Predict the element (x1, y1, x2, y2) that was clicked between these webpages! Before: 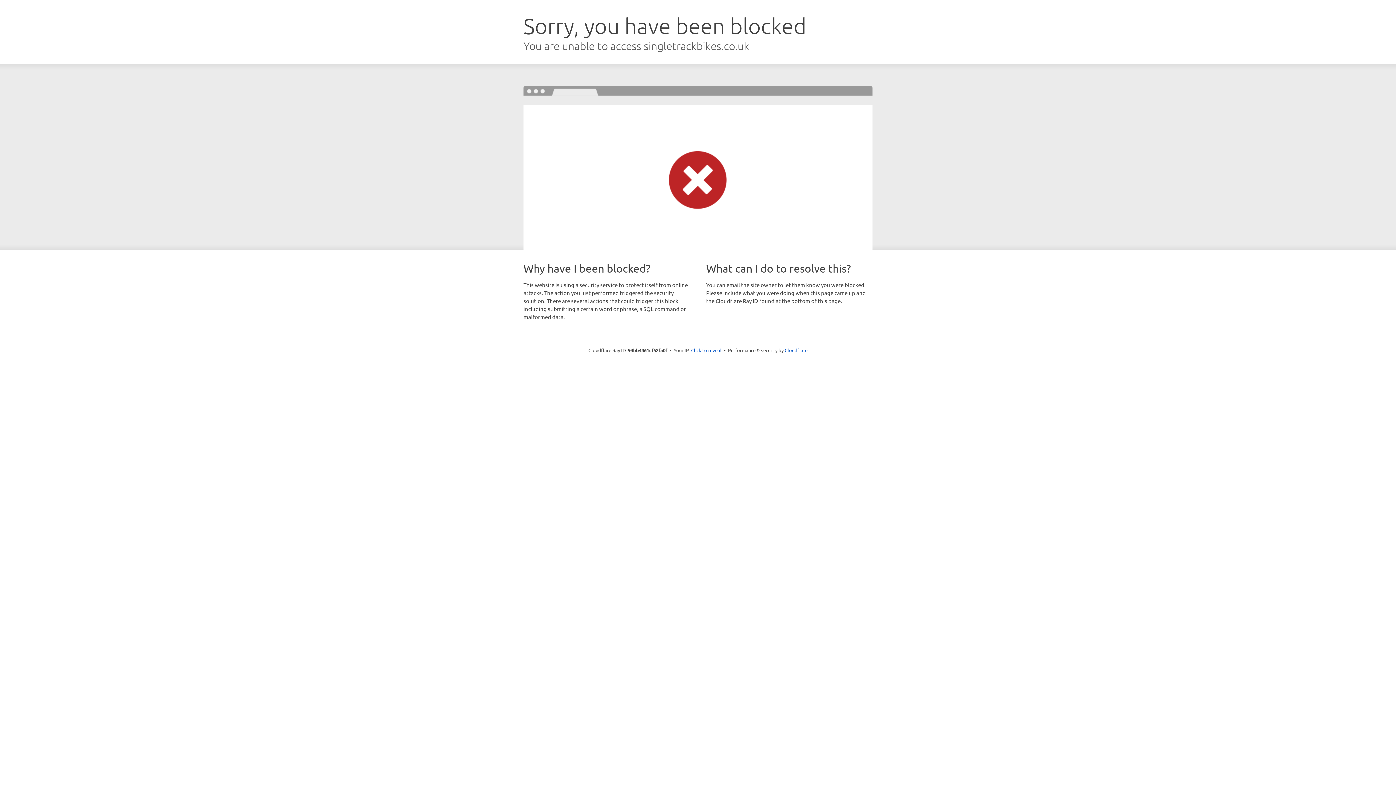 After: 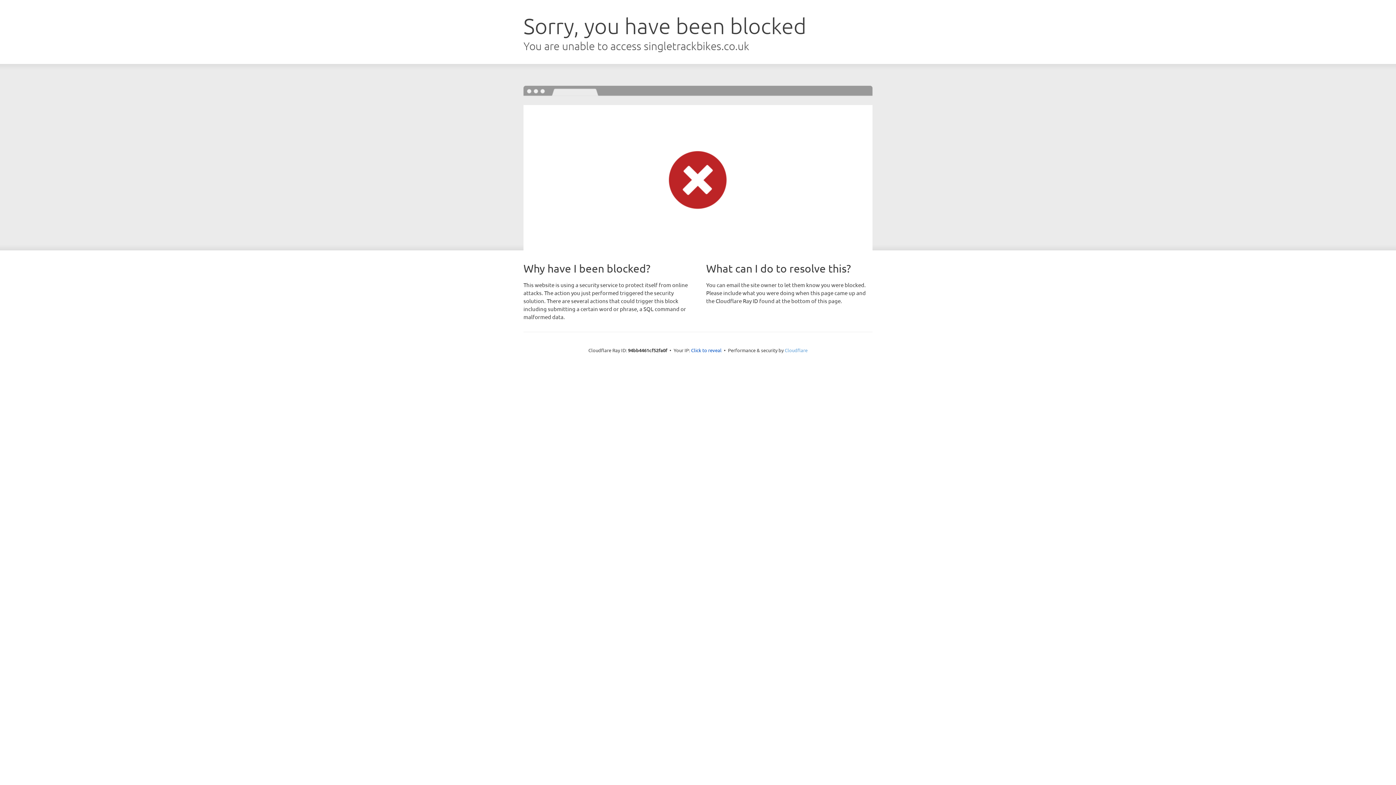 Action: bbox: (784, 347, 807, 353) label: Cloudflare